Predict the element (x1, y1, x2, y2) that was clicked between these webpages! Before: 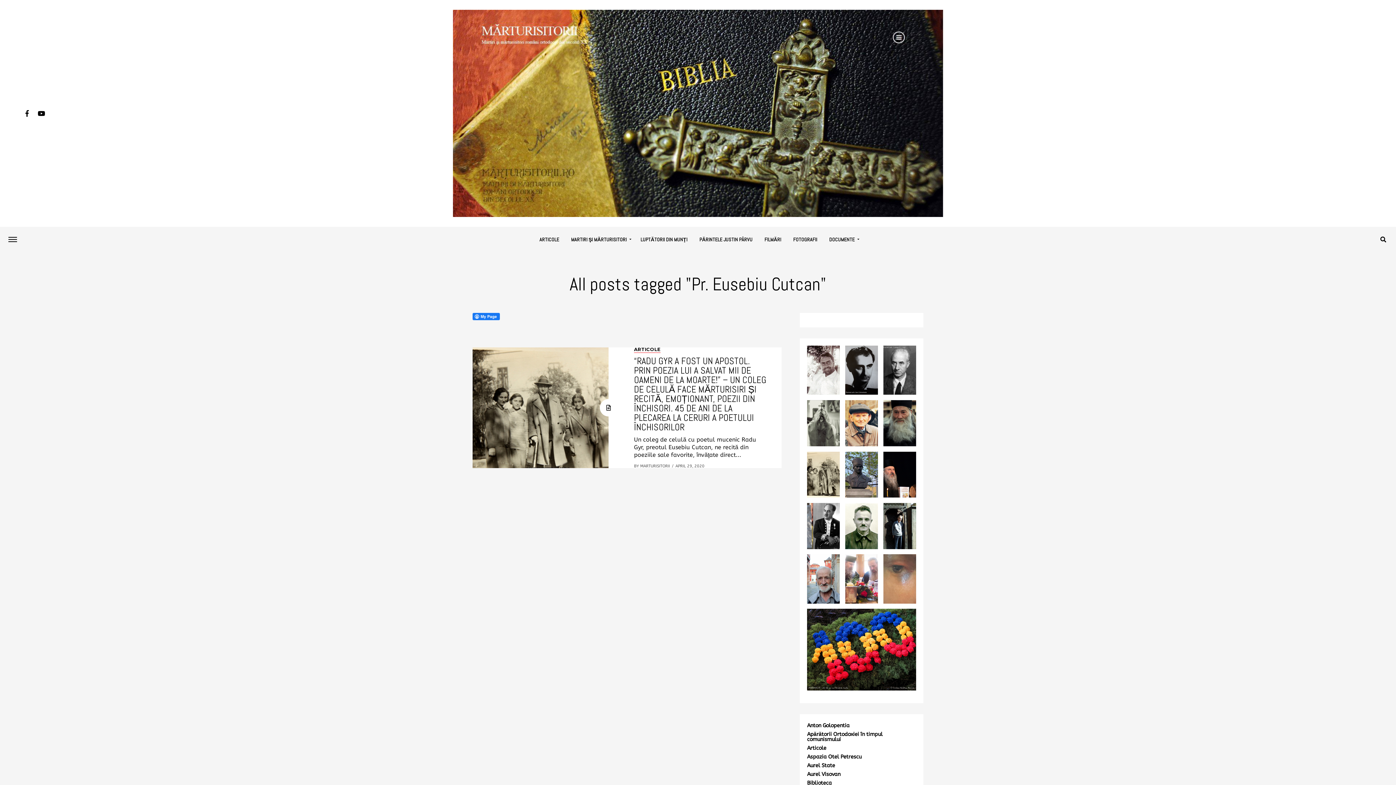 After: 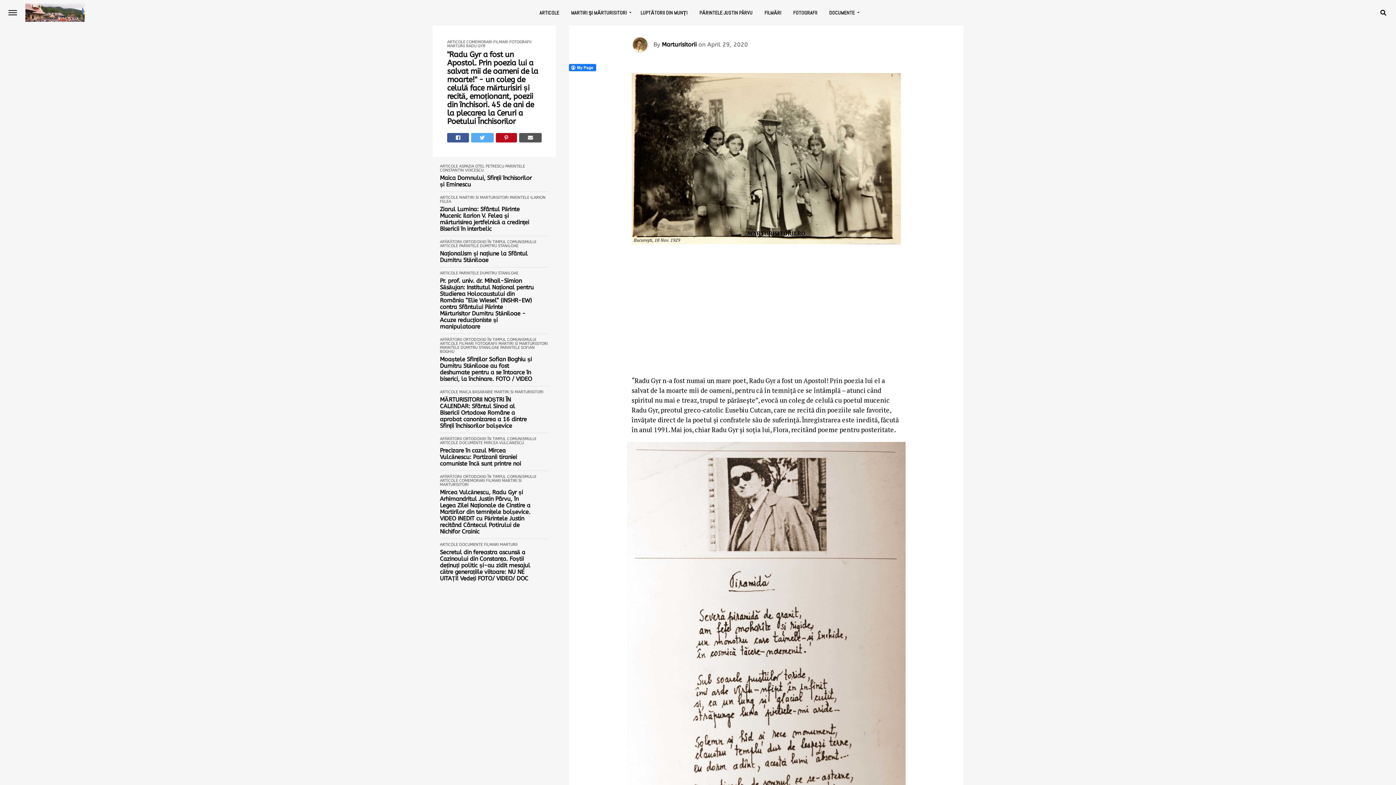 Action: bbox: (472, 347, 781, 468) label: ARTICOLE
“RADU GYR A FOST UN APOSTOL. PRIN POEZIA LUI A SALVAT MII DE OAMENI DE LA MOARTE!” – UN COLEG DE CELULĂ FACE MĂRTURISIRI ȘI RECITĂ, EMOȚIONANT, POEZII DIN ÎNCHISORI. 45 DE ANI DE LA PLECAREA LA CERURI A POETULUI ÎNCHISORILOR

Un coleg de celulă cu poetul mucenic Radu Gyr, preotul Eusebiu Cutcan, ne recită din poeziile sale favorite, învăţate direct...

BY MARTURISITORIIAPRIL 29, 2020